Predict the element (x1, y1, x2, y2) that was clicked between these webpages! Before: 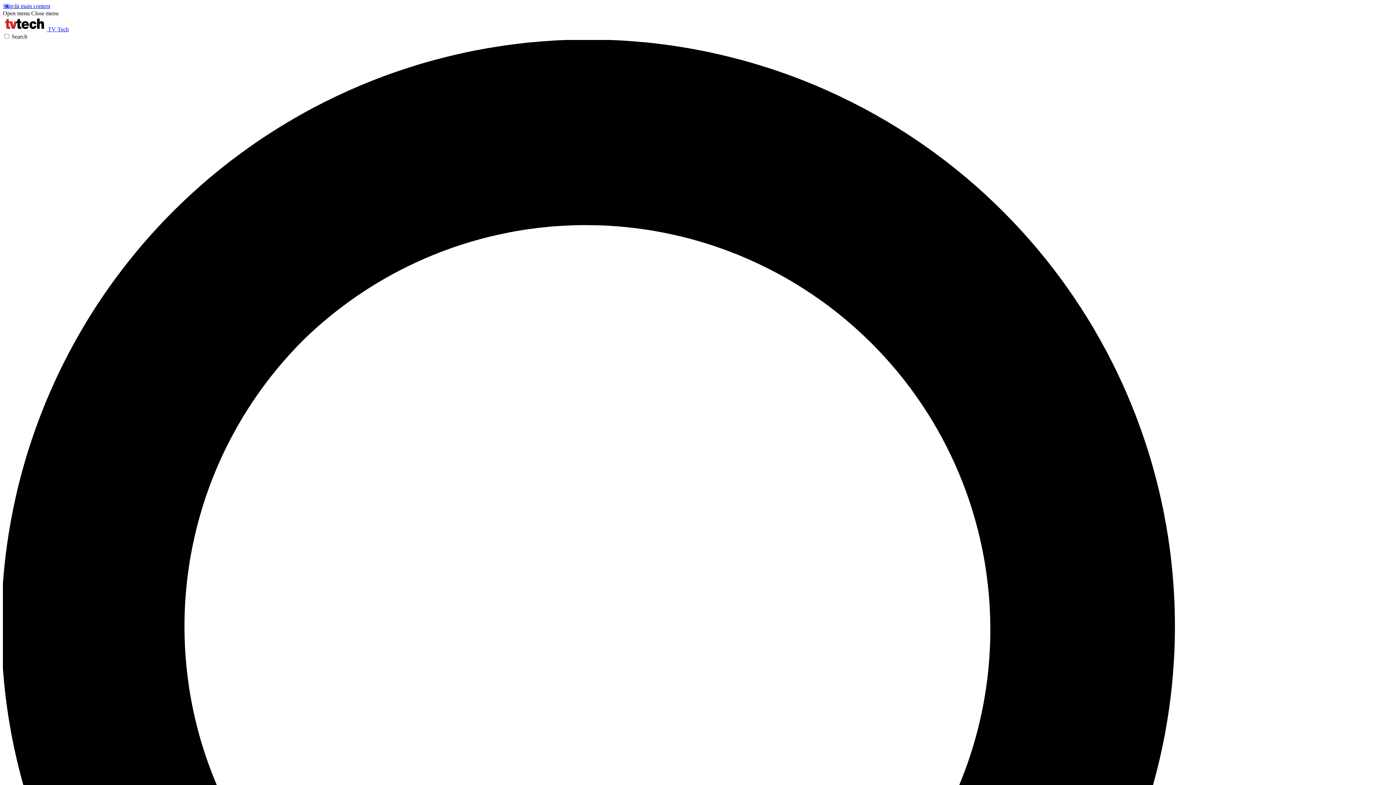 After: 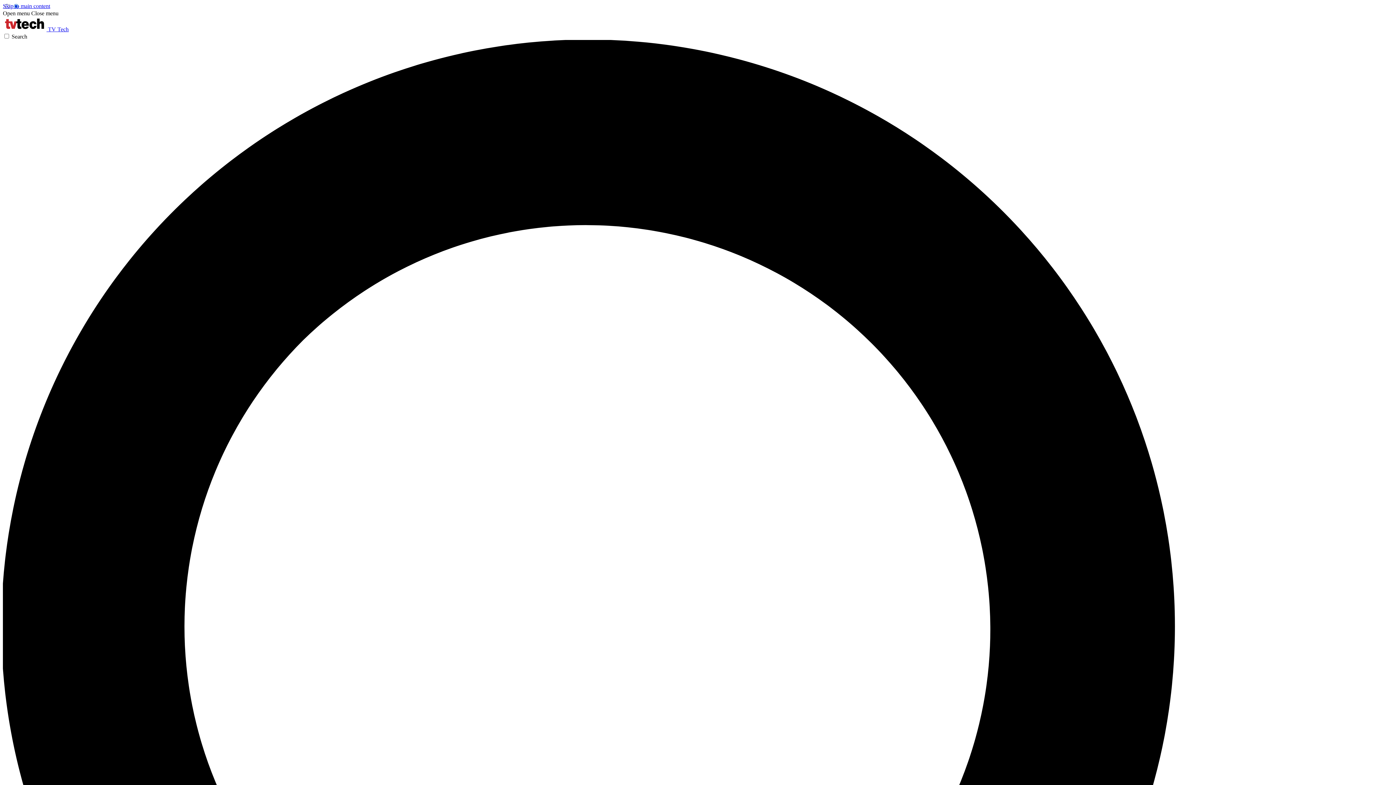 Action: bbox: (2, 10, 29, 16) label: Open menu